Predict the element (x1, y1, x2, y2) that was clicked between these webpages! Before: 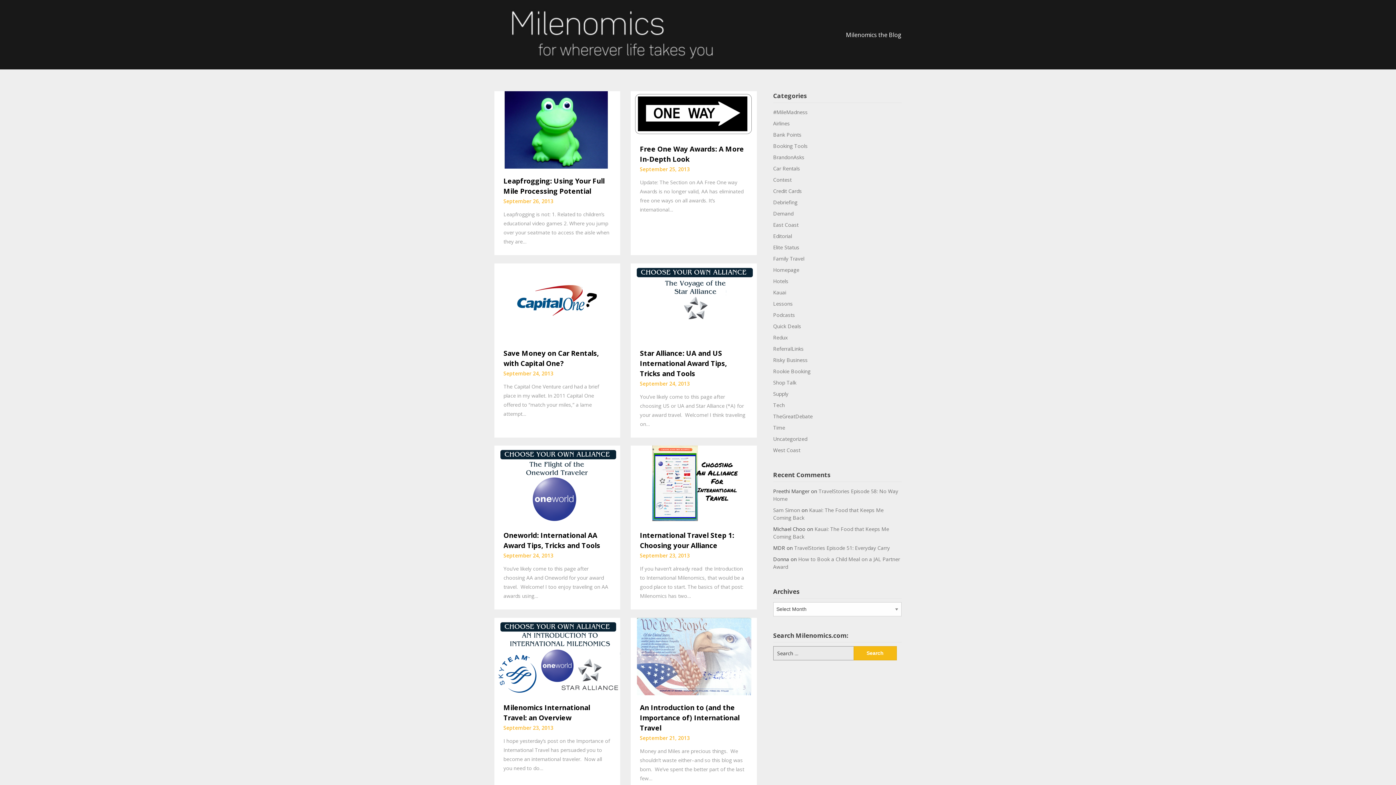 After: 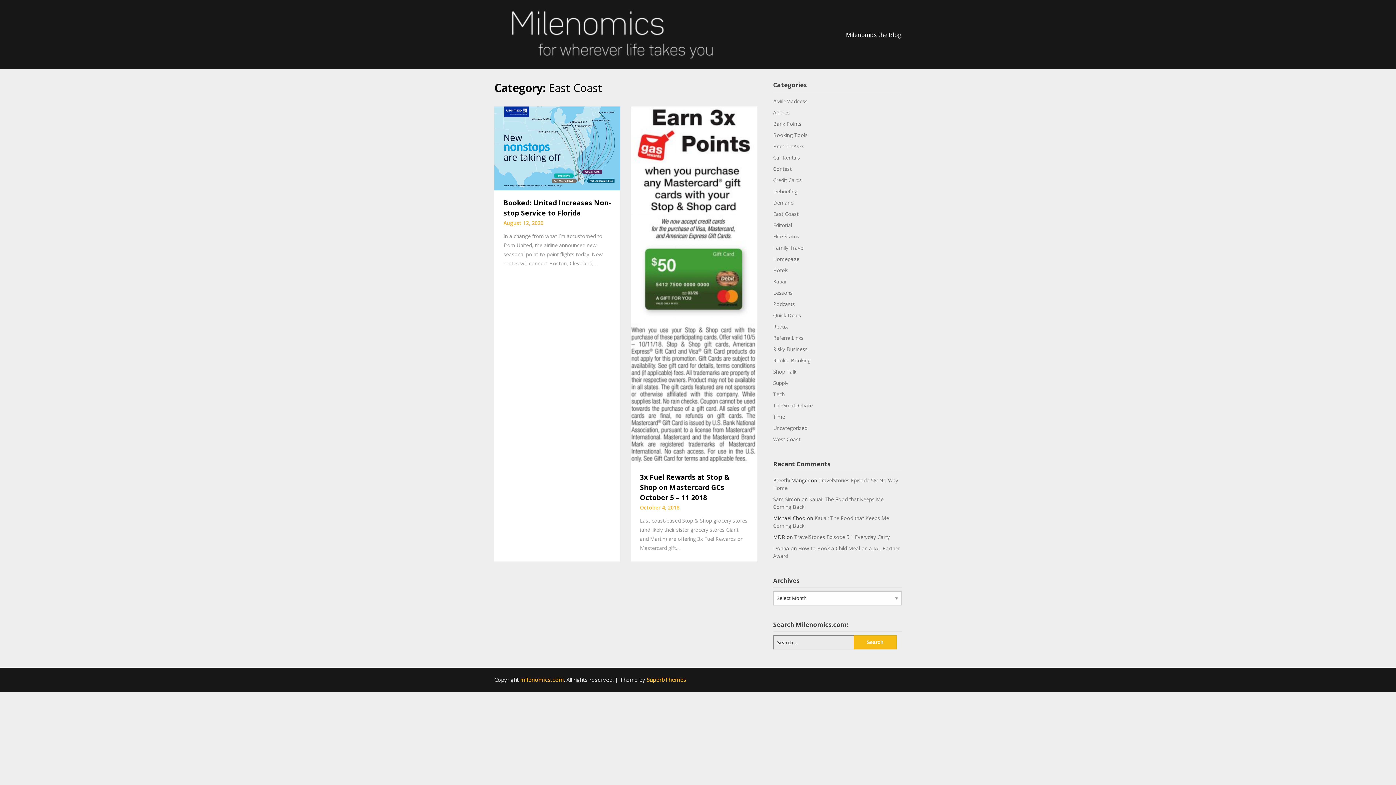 Action: label: East Coast bbox: (773, 221, 798, 228)